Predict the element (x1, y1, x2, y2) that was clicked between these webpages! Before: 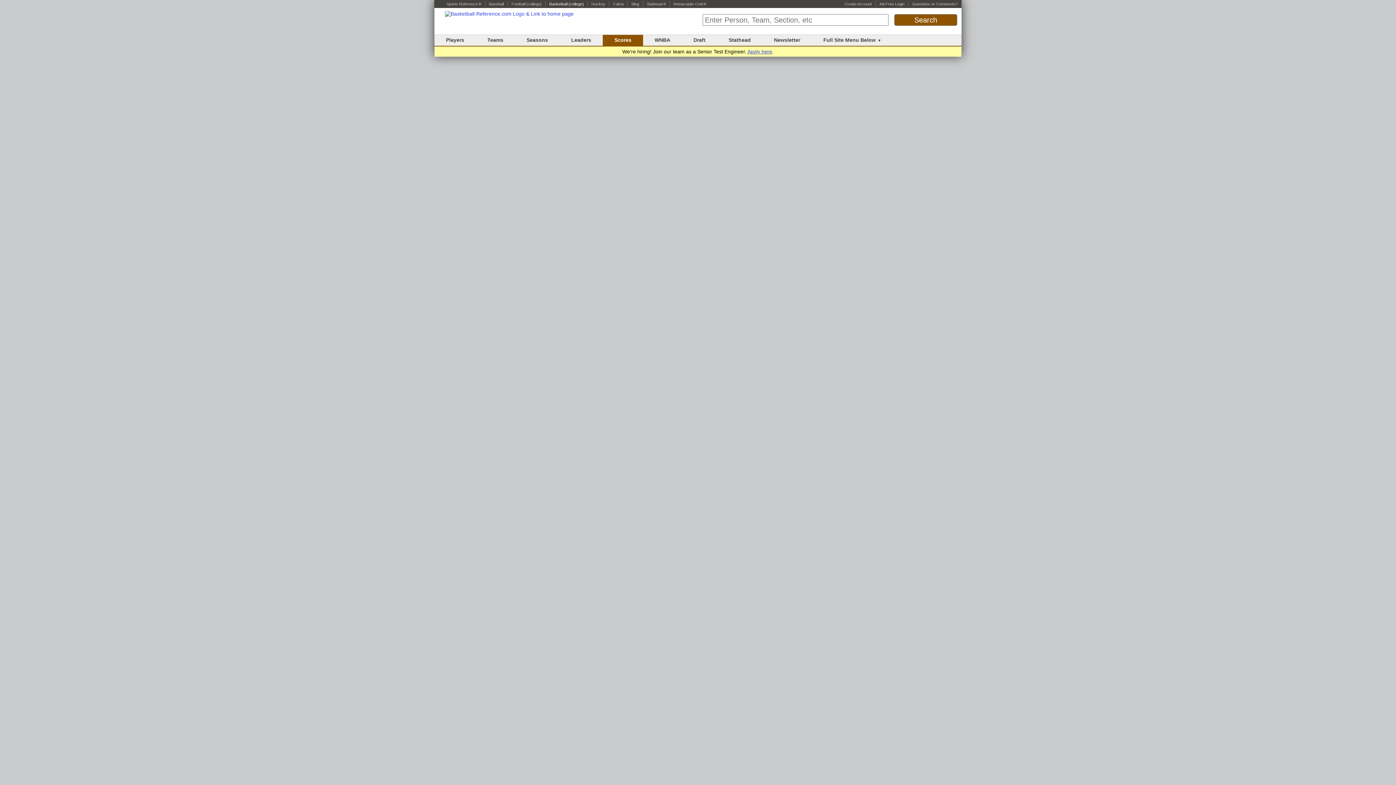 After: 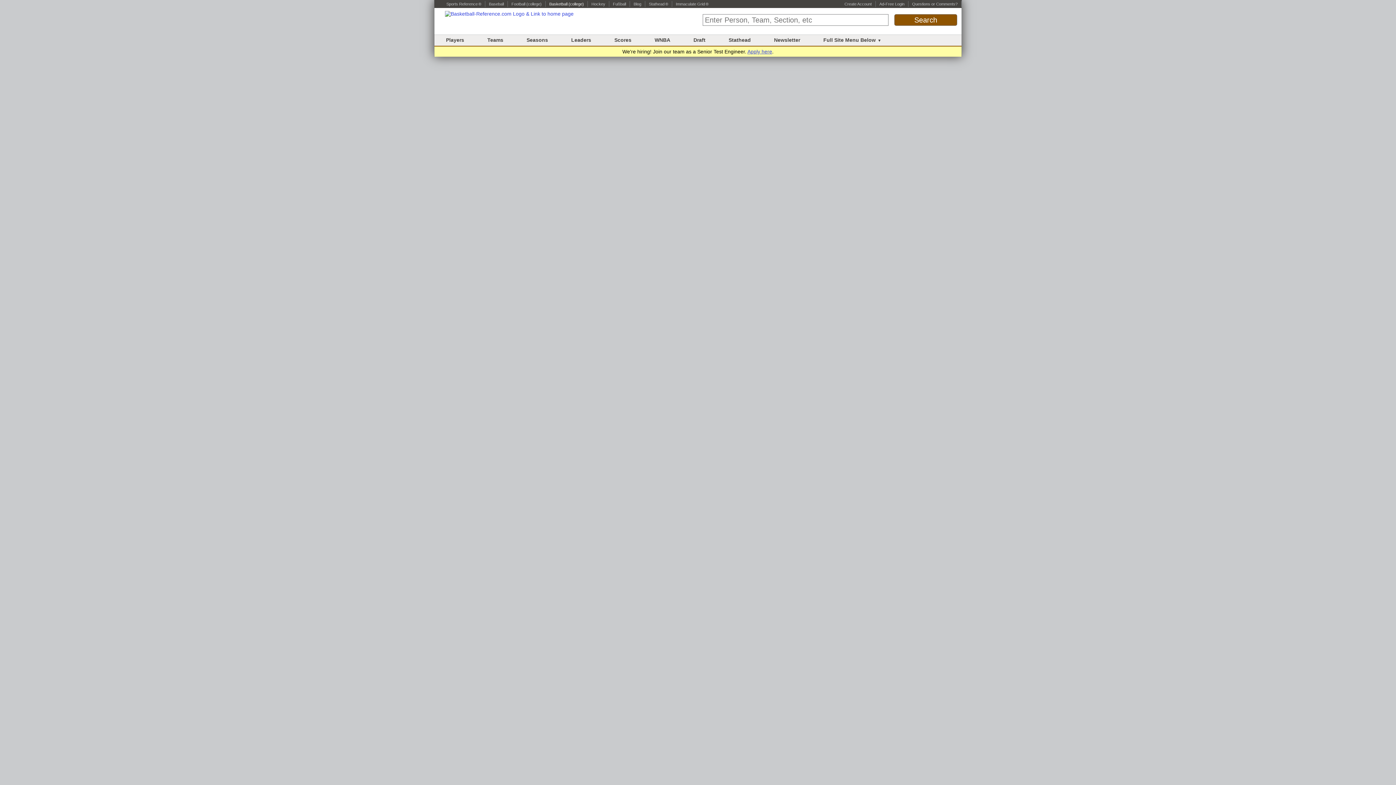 Action: bbox: (654, 37, 670, 42) label: WNBA